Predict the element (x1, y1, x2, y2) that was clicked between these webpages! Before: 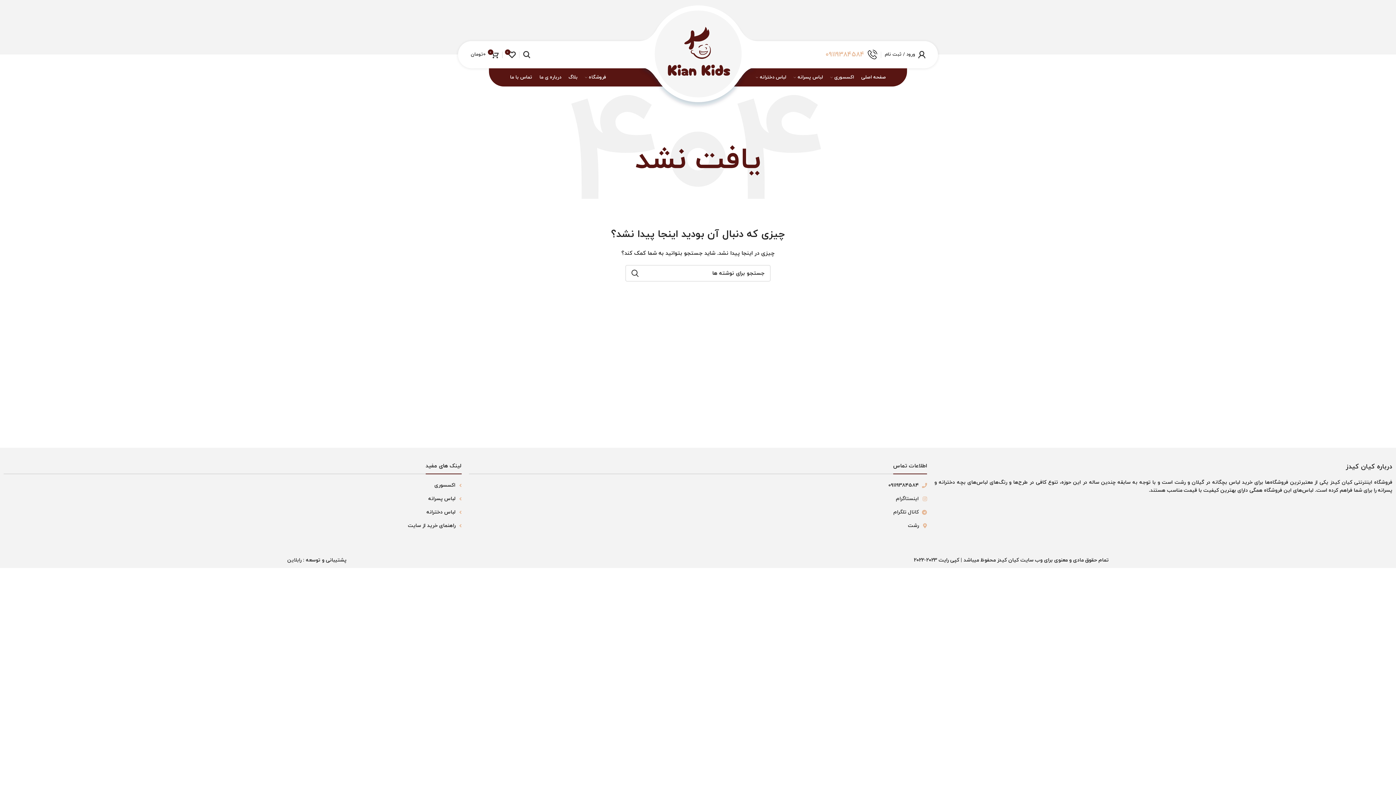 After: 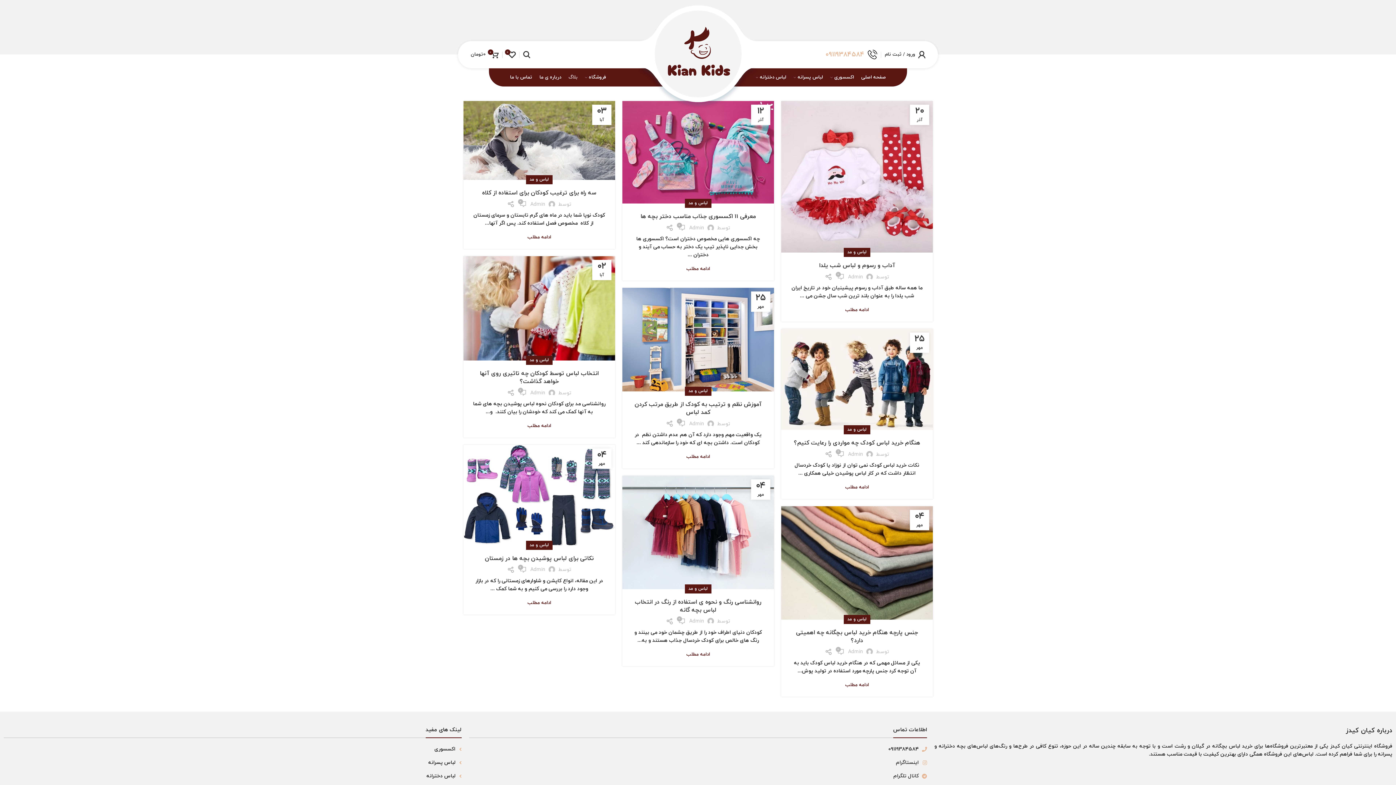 Action: bbox: (565, 70, 581, 84) label: بلاگ